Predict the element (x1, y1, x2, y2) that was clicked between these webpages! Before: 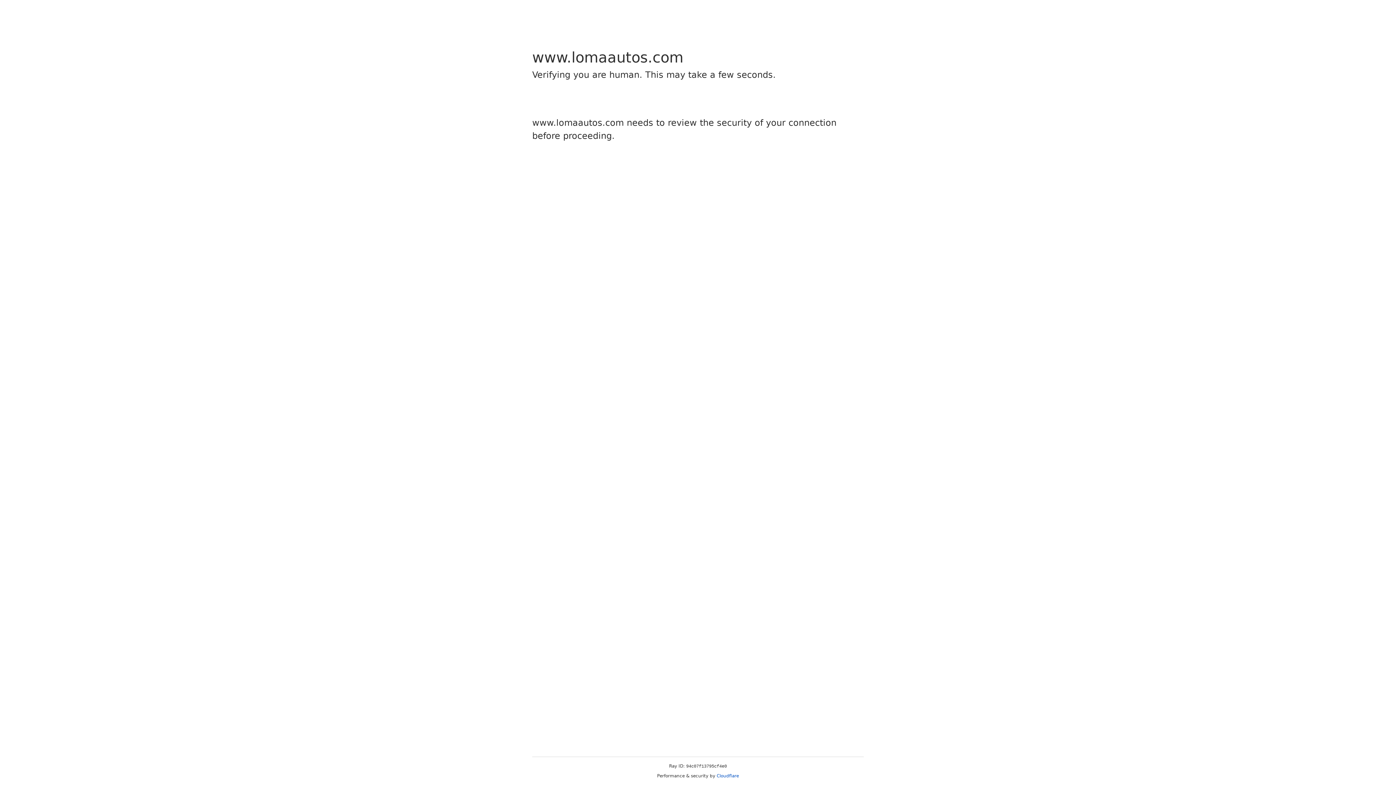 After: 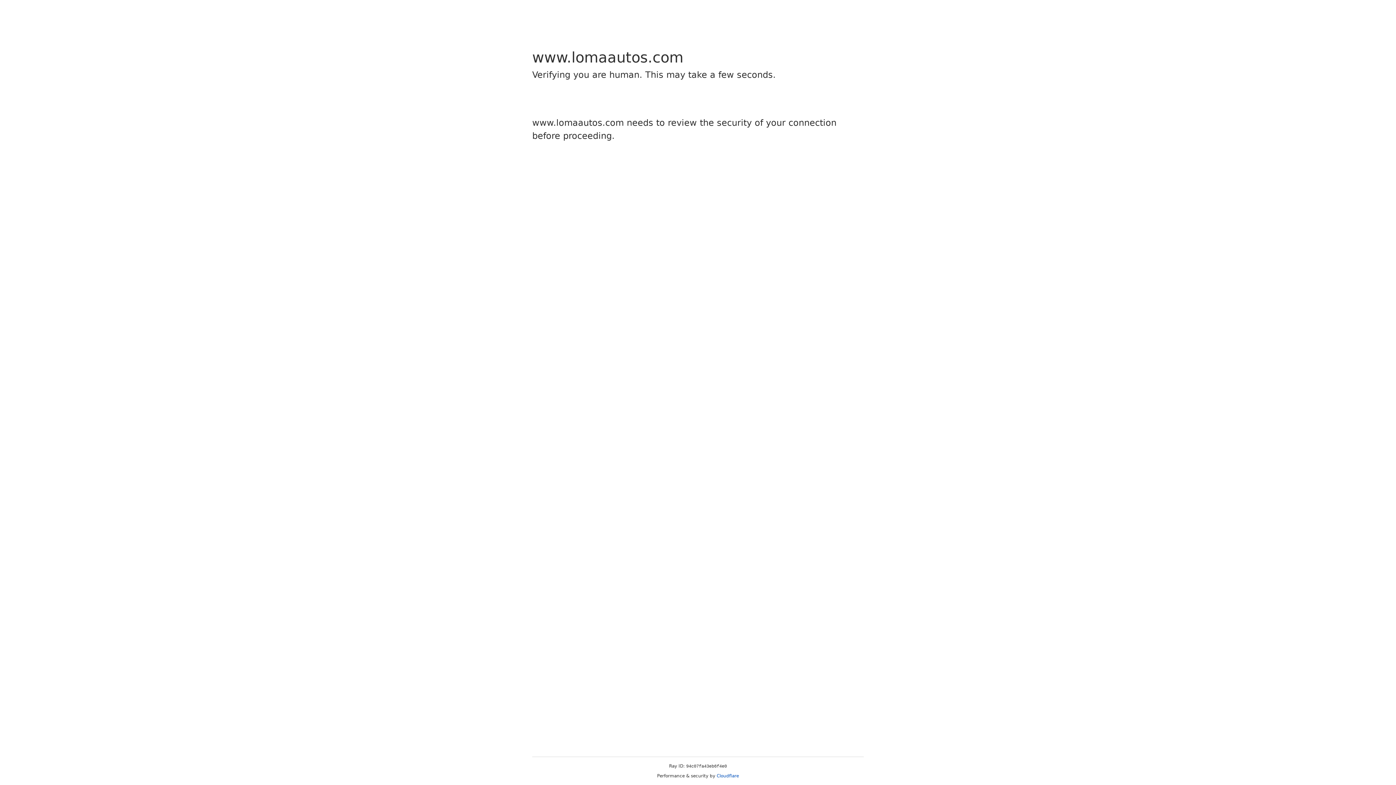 Action: bbox: (716, 773, 739, 778) label: Cloudflare